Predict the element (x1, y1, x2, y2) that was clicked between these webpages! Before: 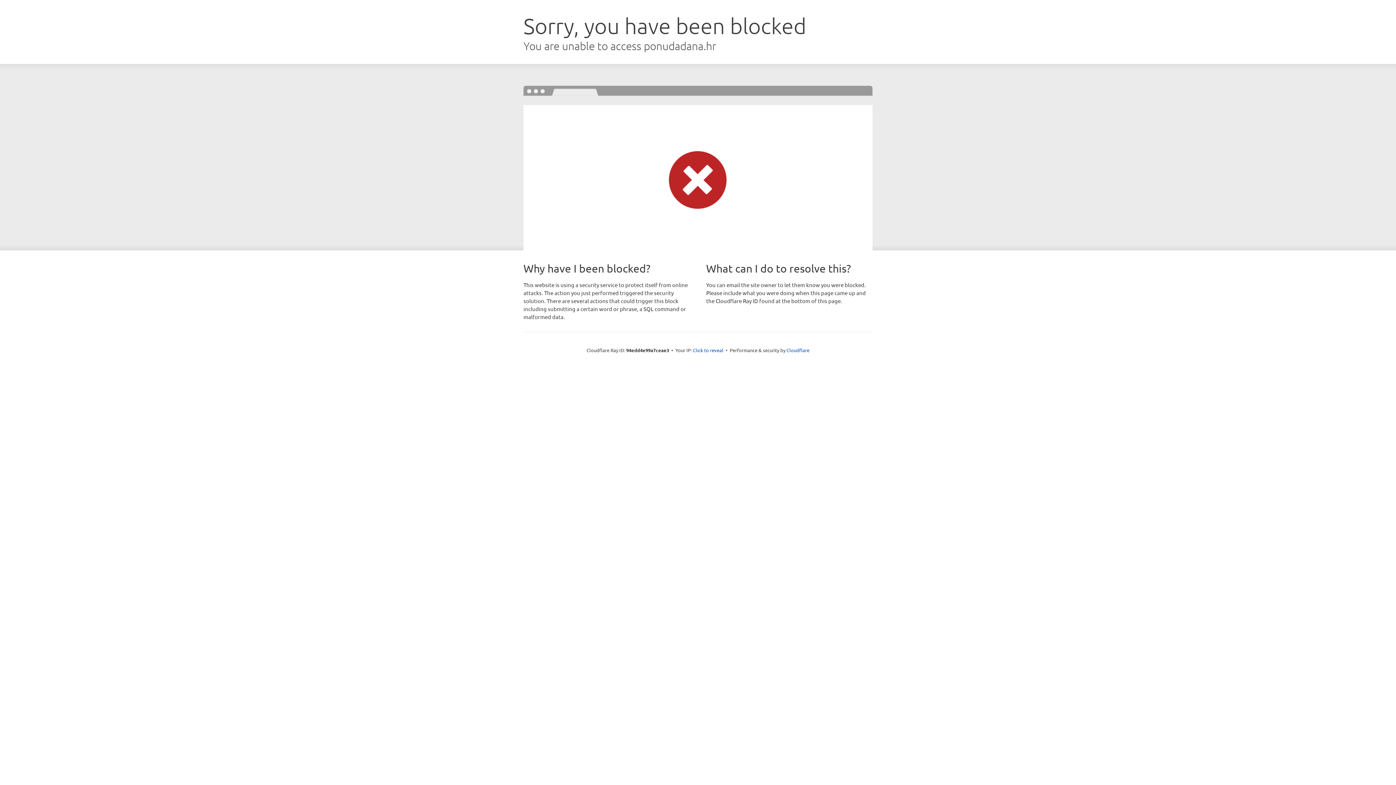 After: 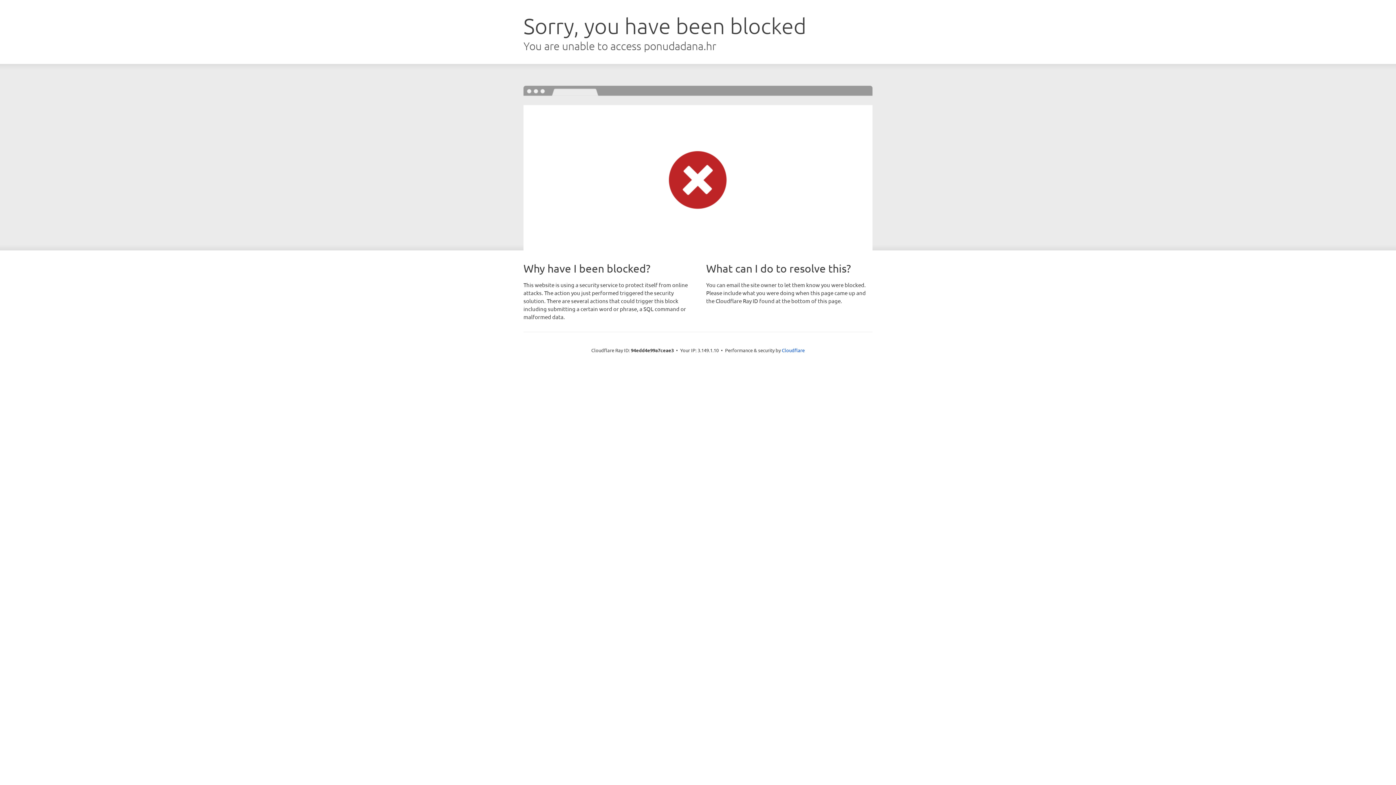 Action: bbox: (693, 346, 723, 353) label: Click to reveal